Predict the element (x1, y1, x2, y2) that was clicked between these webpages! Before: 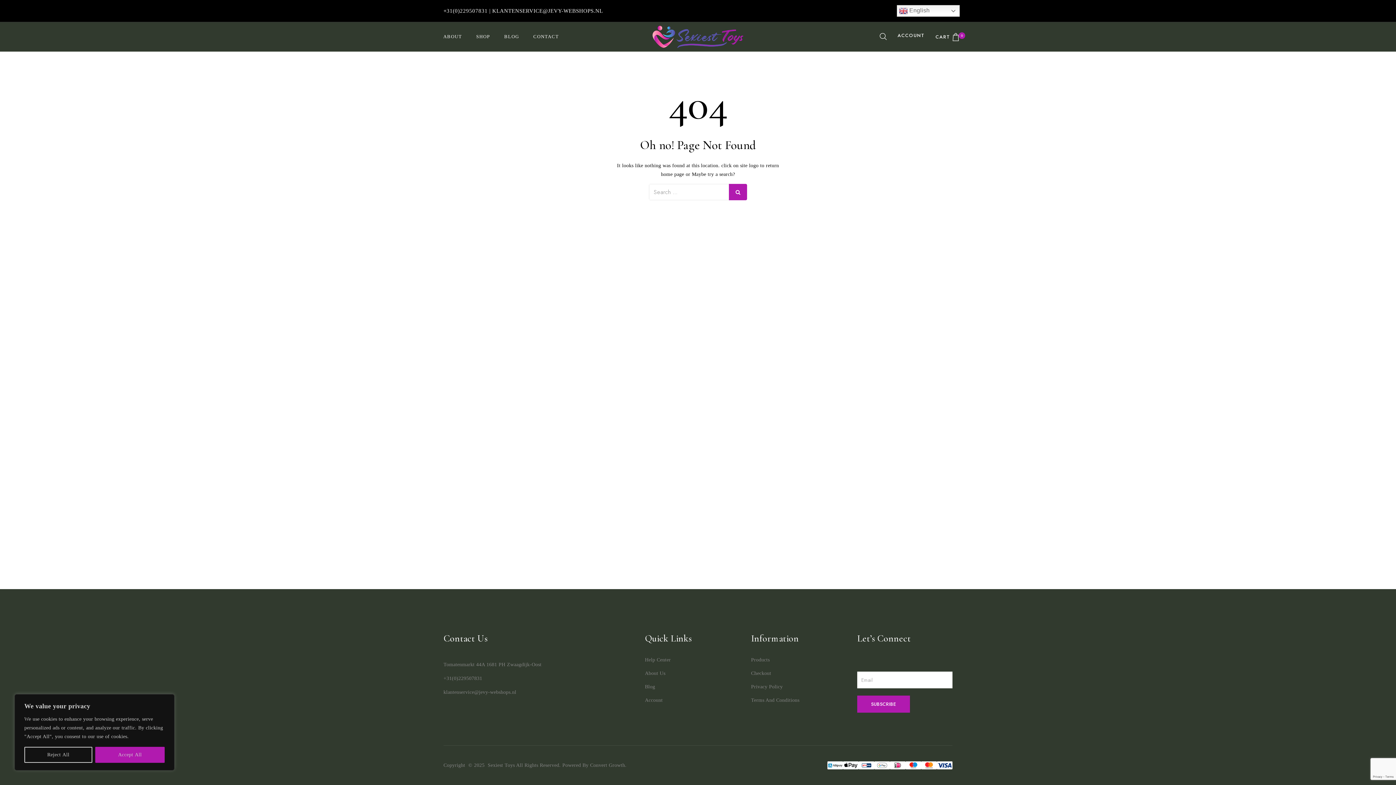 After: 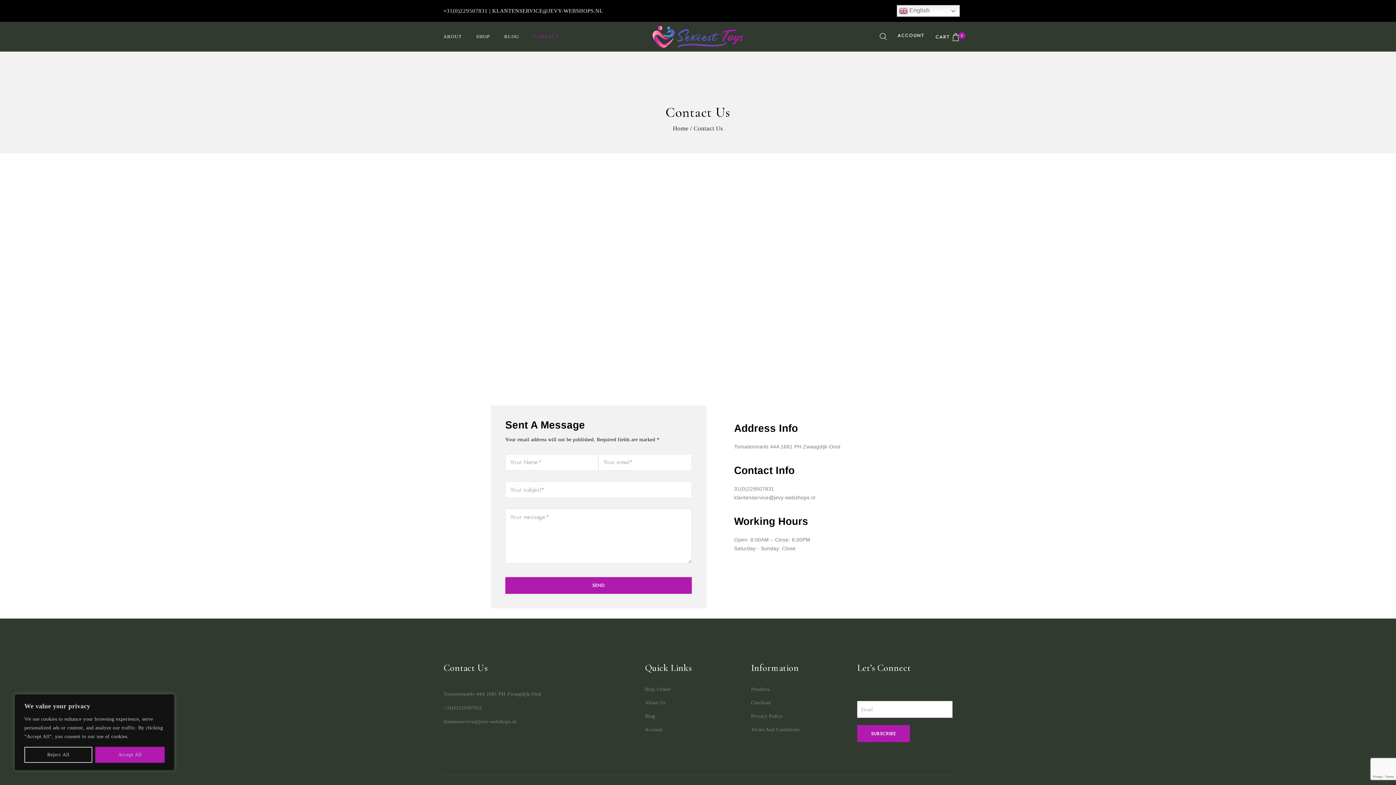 Action: bbox: (526, 27, 566, 46) label: CONTACT